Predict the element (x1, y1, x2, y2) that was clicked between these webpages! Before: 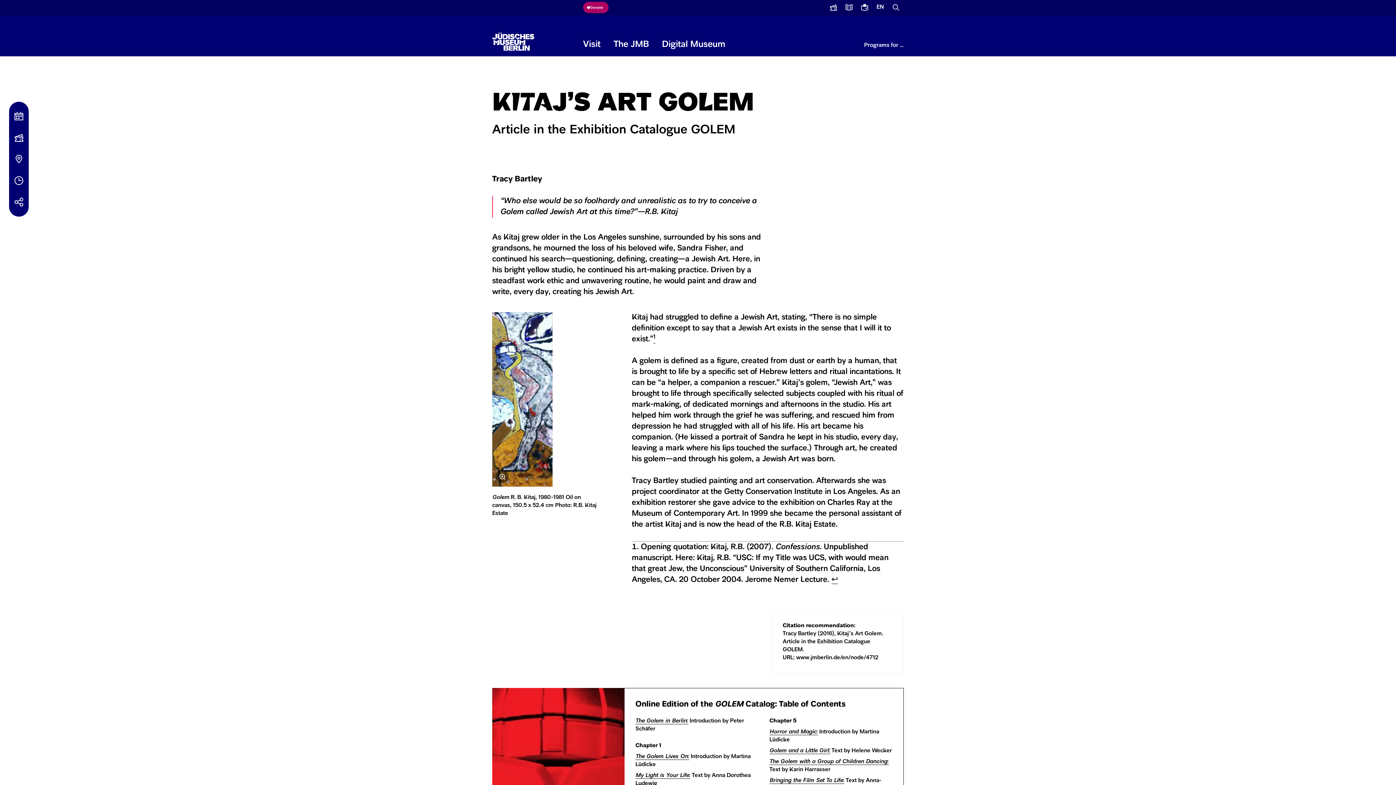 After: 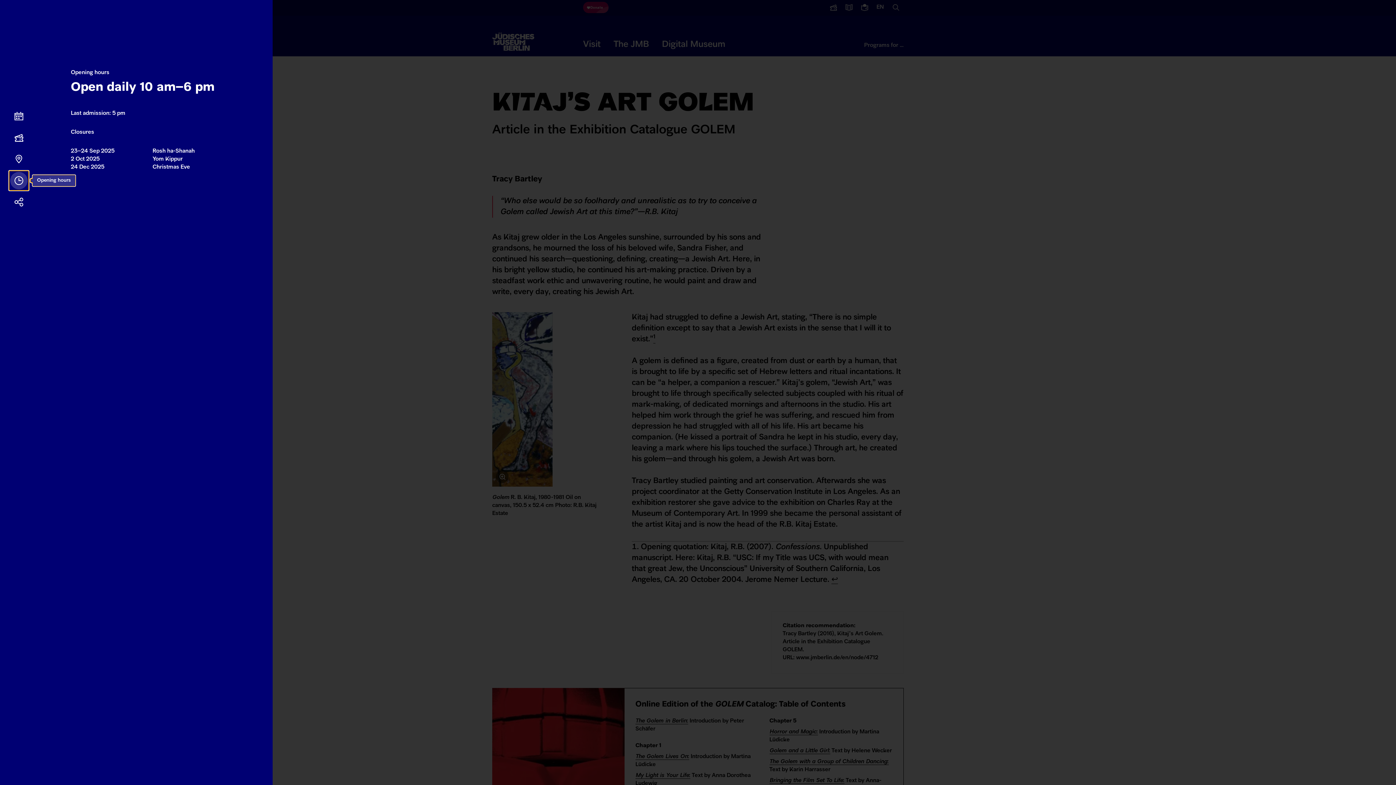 Action: label: Opening hours bbox: (9, 170, 28, 190)